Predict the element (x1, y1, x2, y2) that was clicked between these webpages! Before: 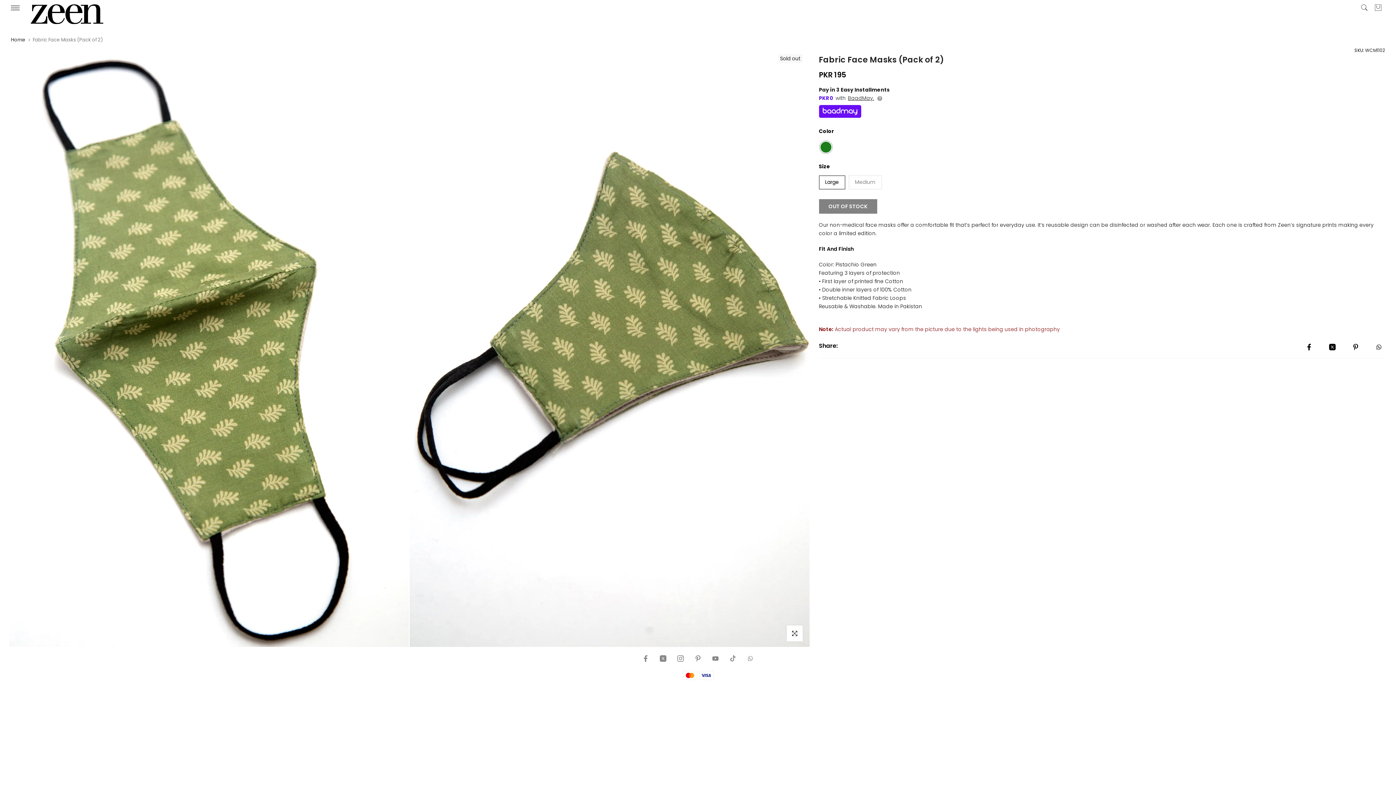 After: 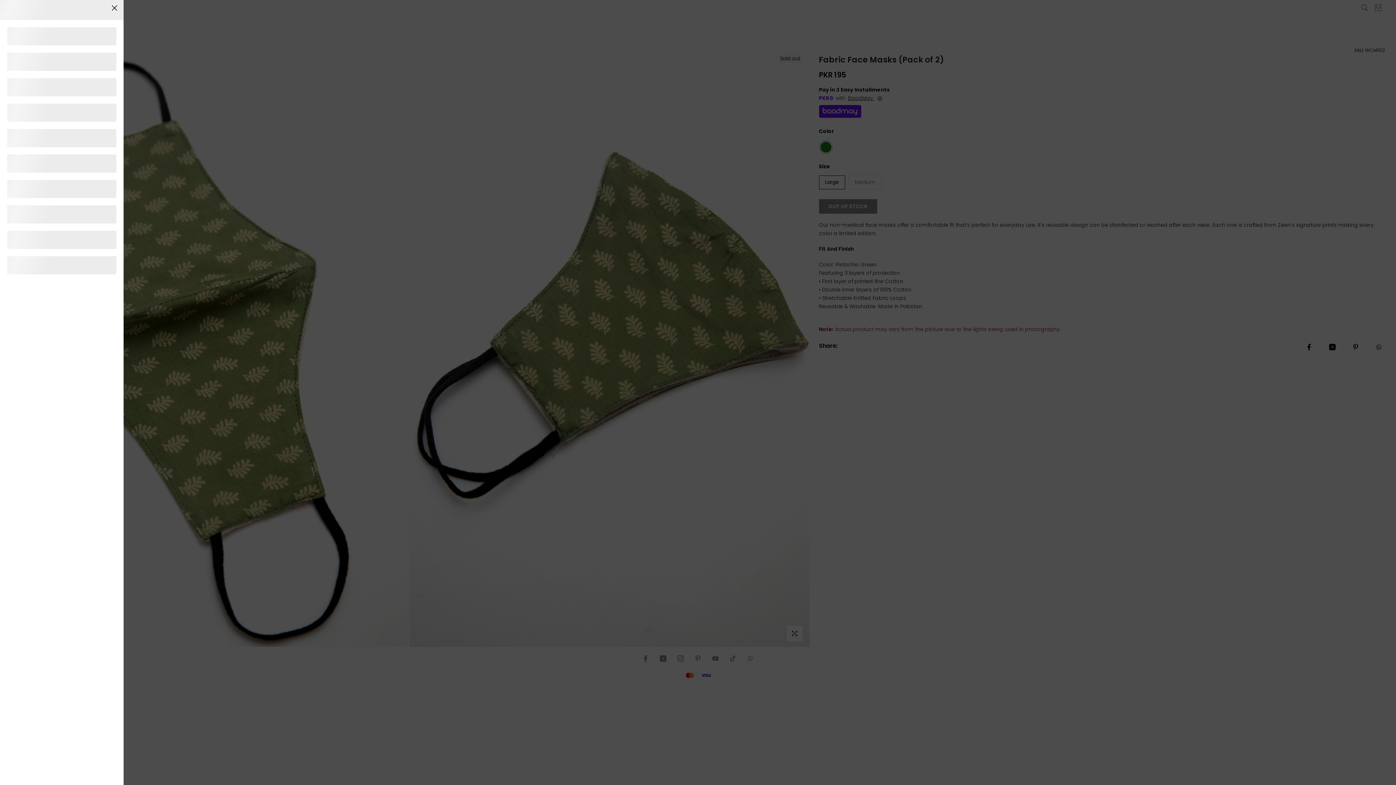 Action: bbox: (10, 5, 19, 10)